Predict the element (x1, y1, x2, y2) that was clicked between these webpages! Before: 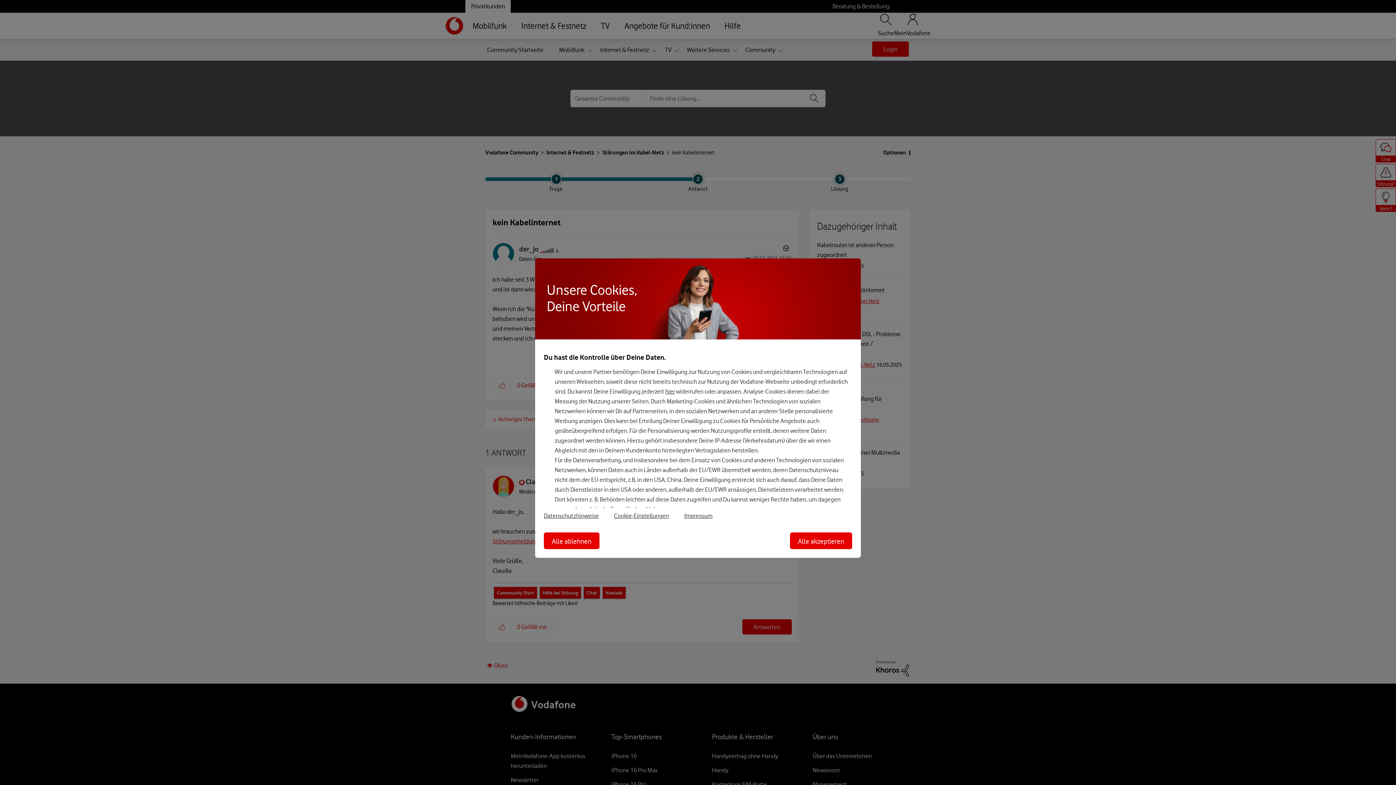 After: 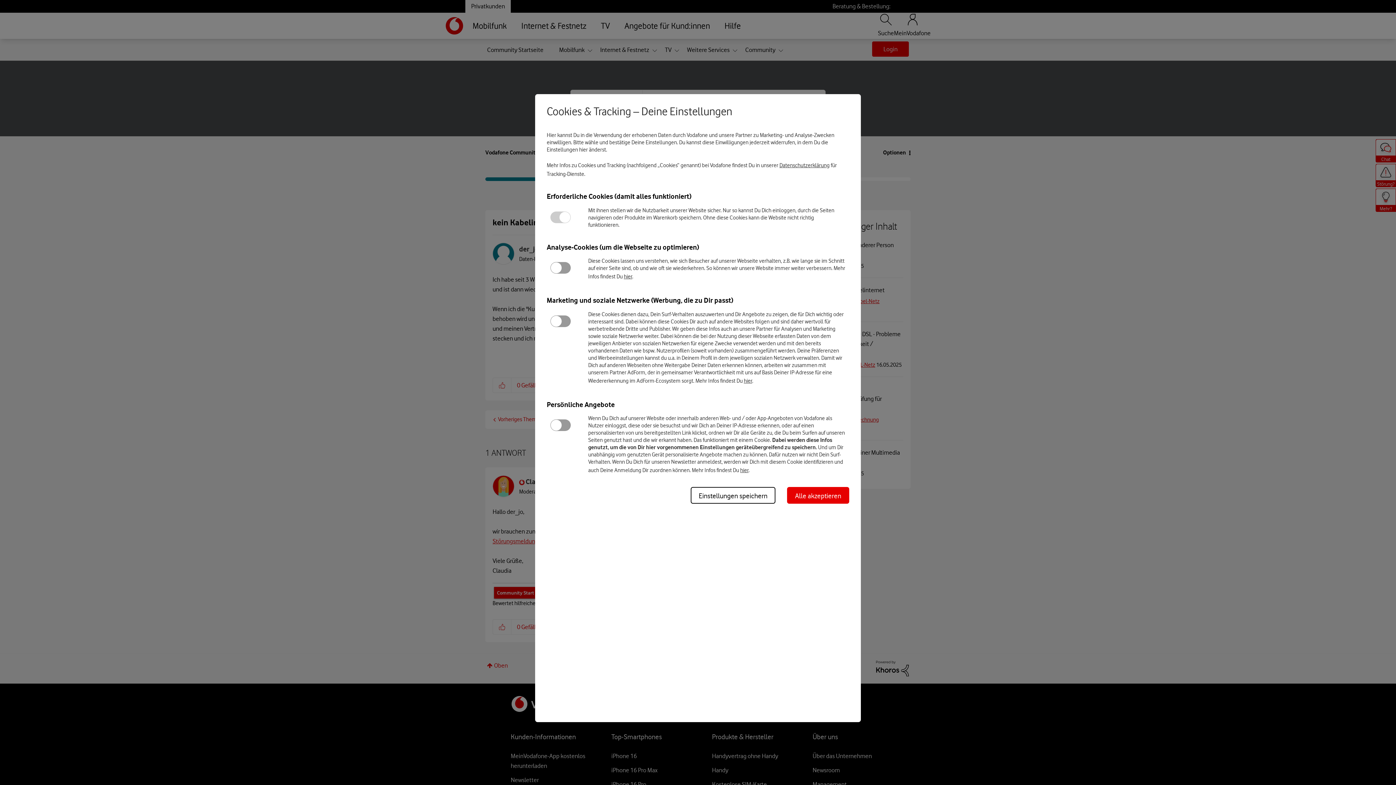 Action: bbox: (614, 512, 684, 519) label: Cookie-Einstellungen